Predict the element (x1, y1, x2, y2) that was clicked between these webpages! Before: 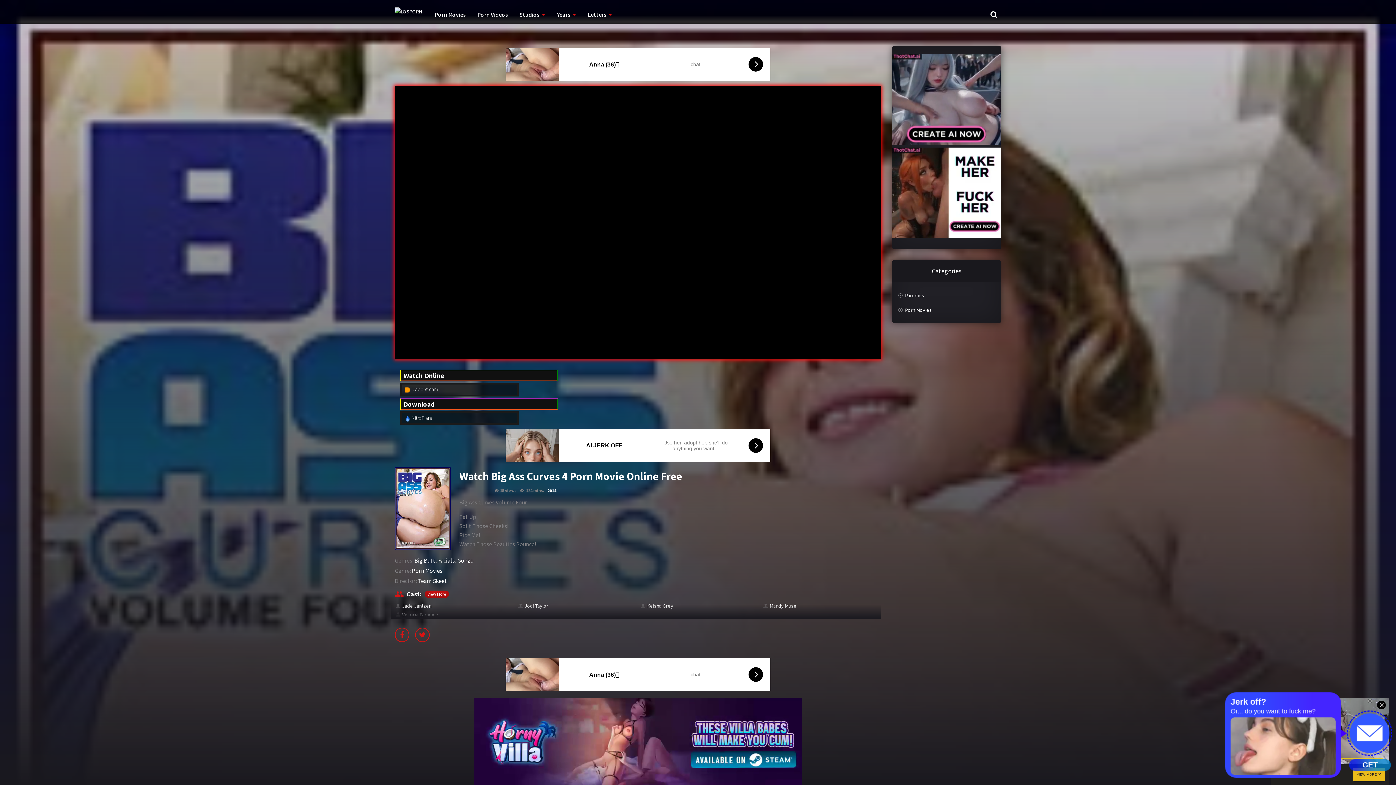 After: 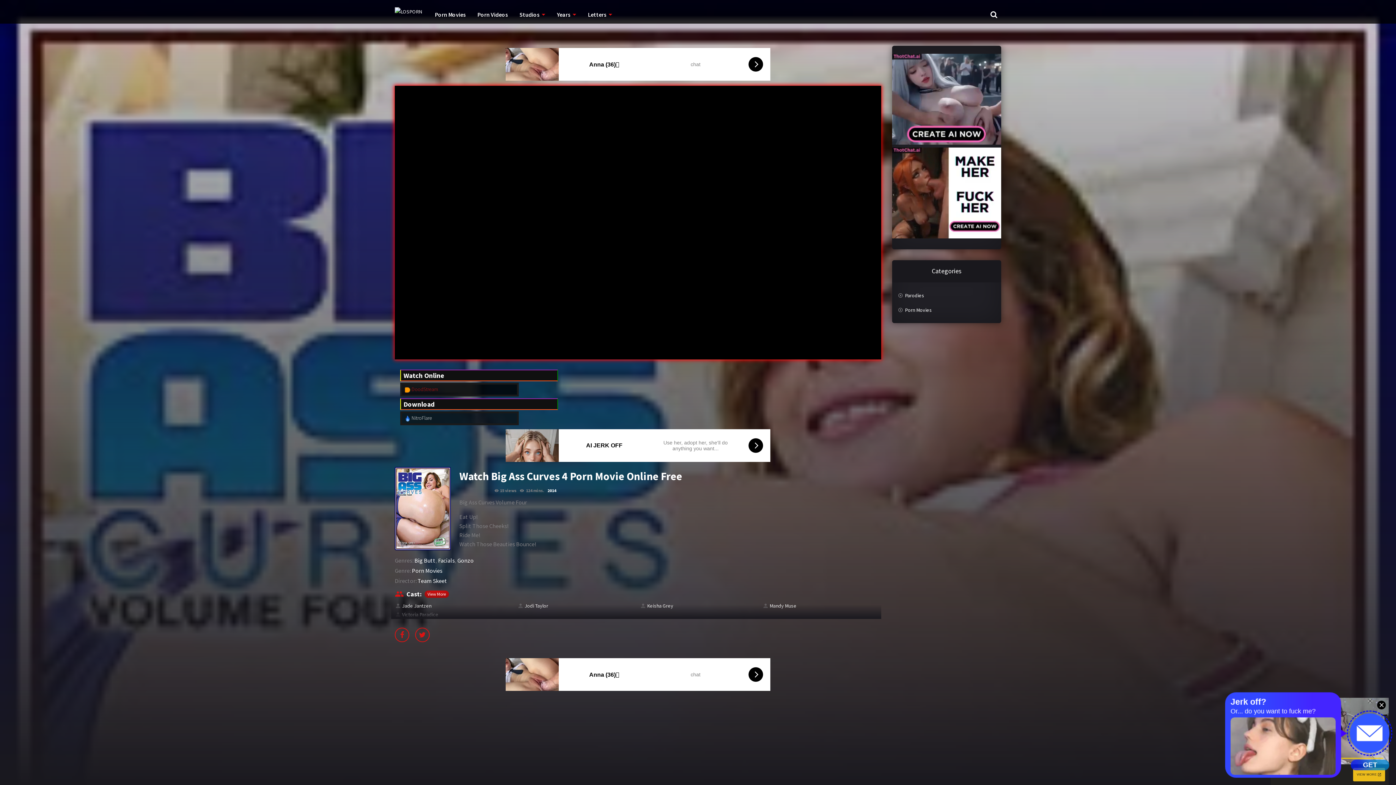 Action: label:  DoodStream bbox: (404, 386, 438, 392)